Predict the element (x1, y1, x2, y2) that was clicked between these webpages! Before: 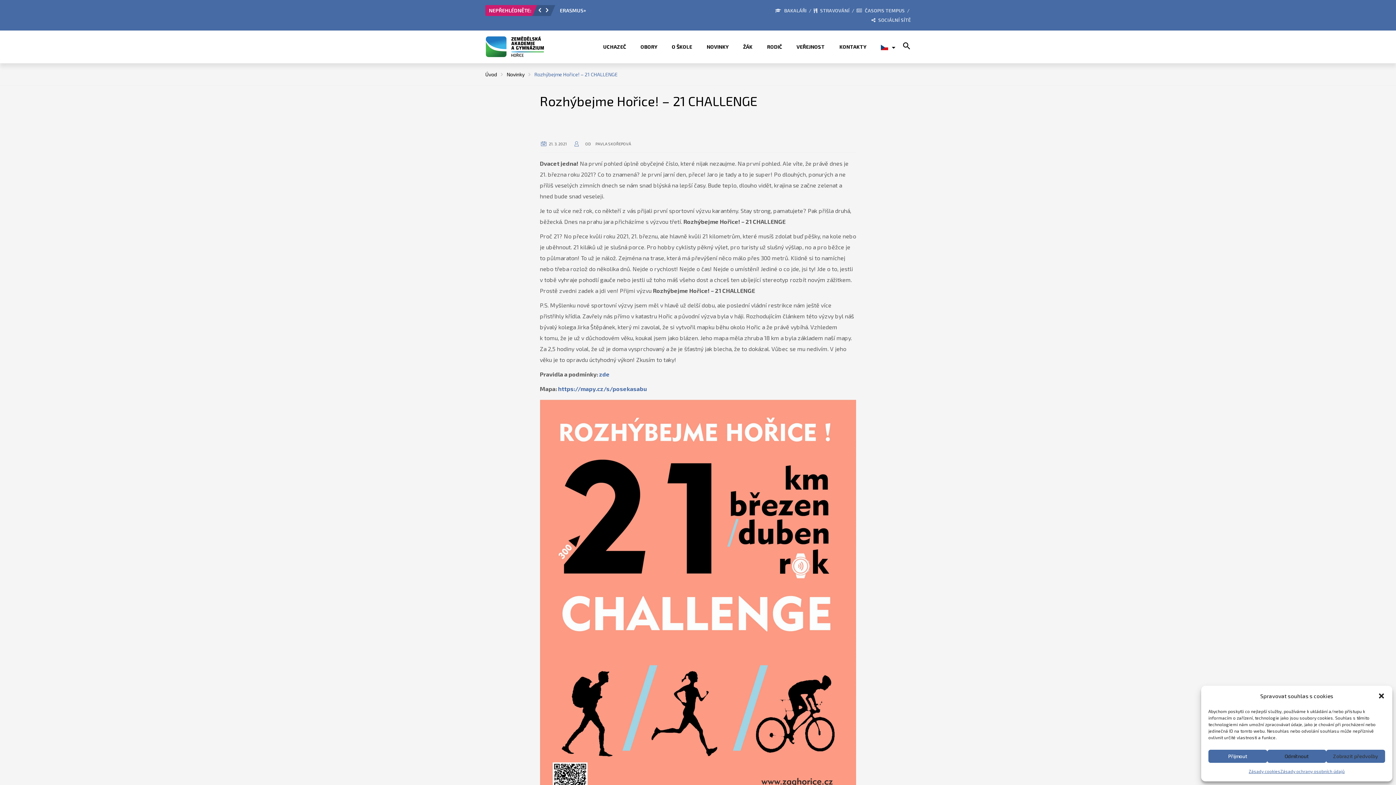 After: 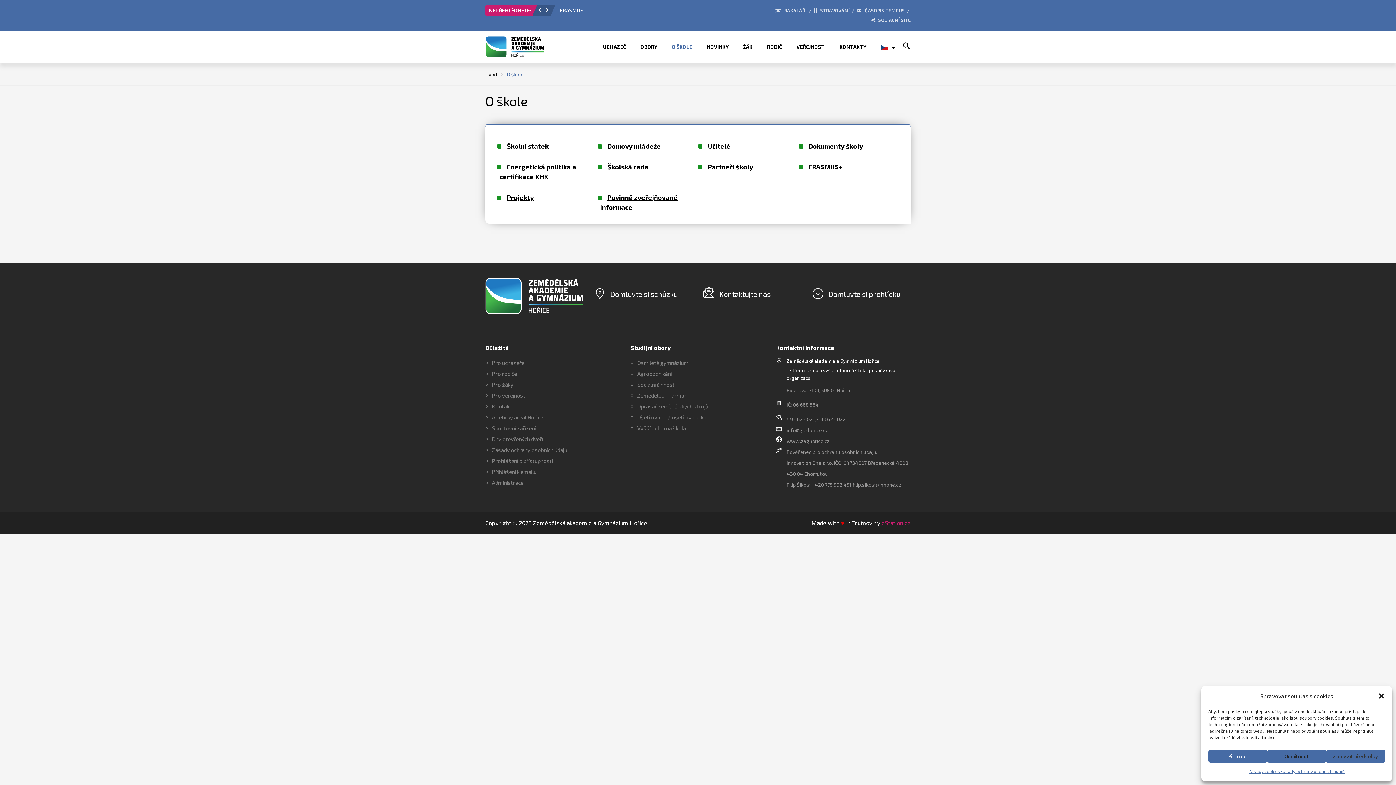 Action: bbox: (664, 30, 699, 63) label: O ŠKOLE